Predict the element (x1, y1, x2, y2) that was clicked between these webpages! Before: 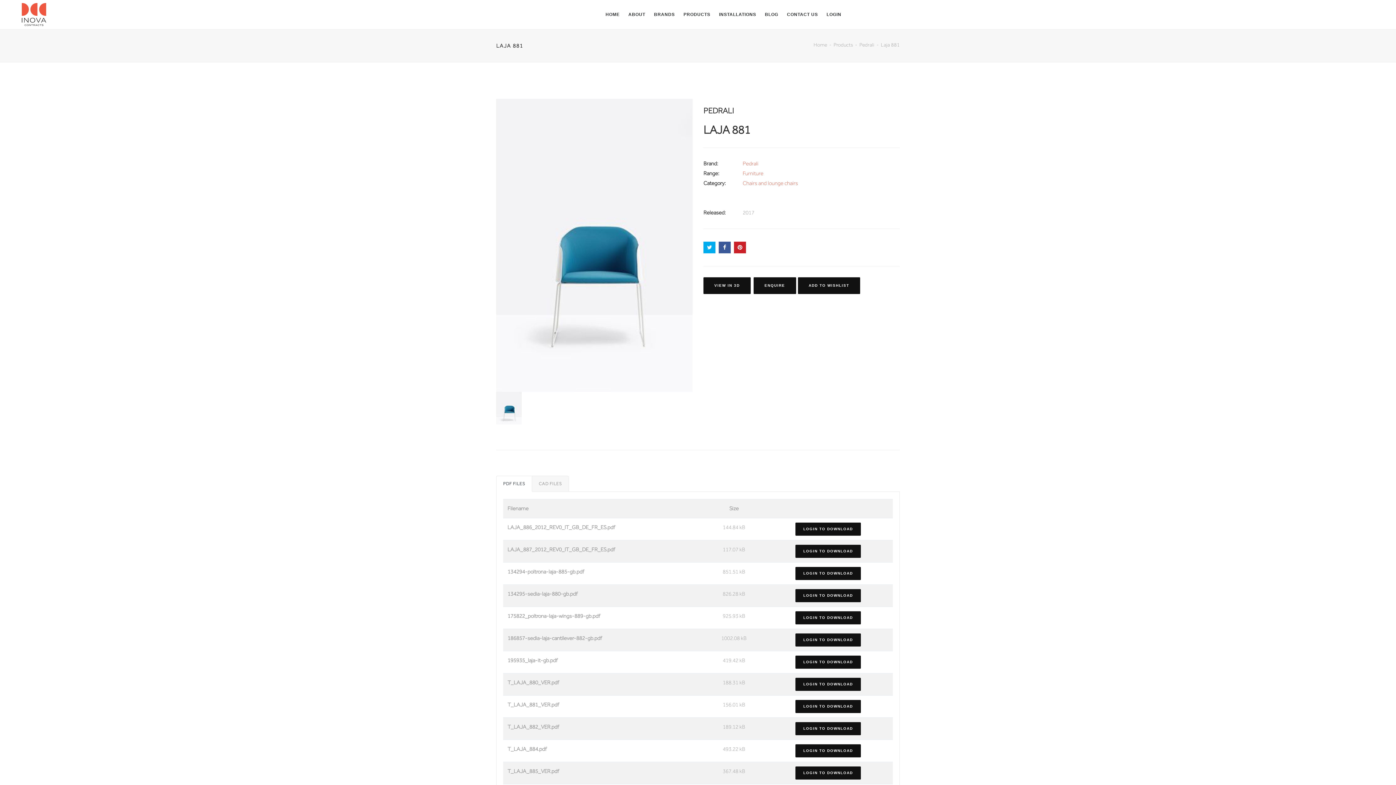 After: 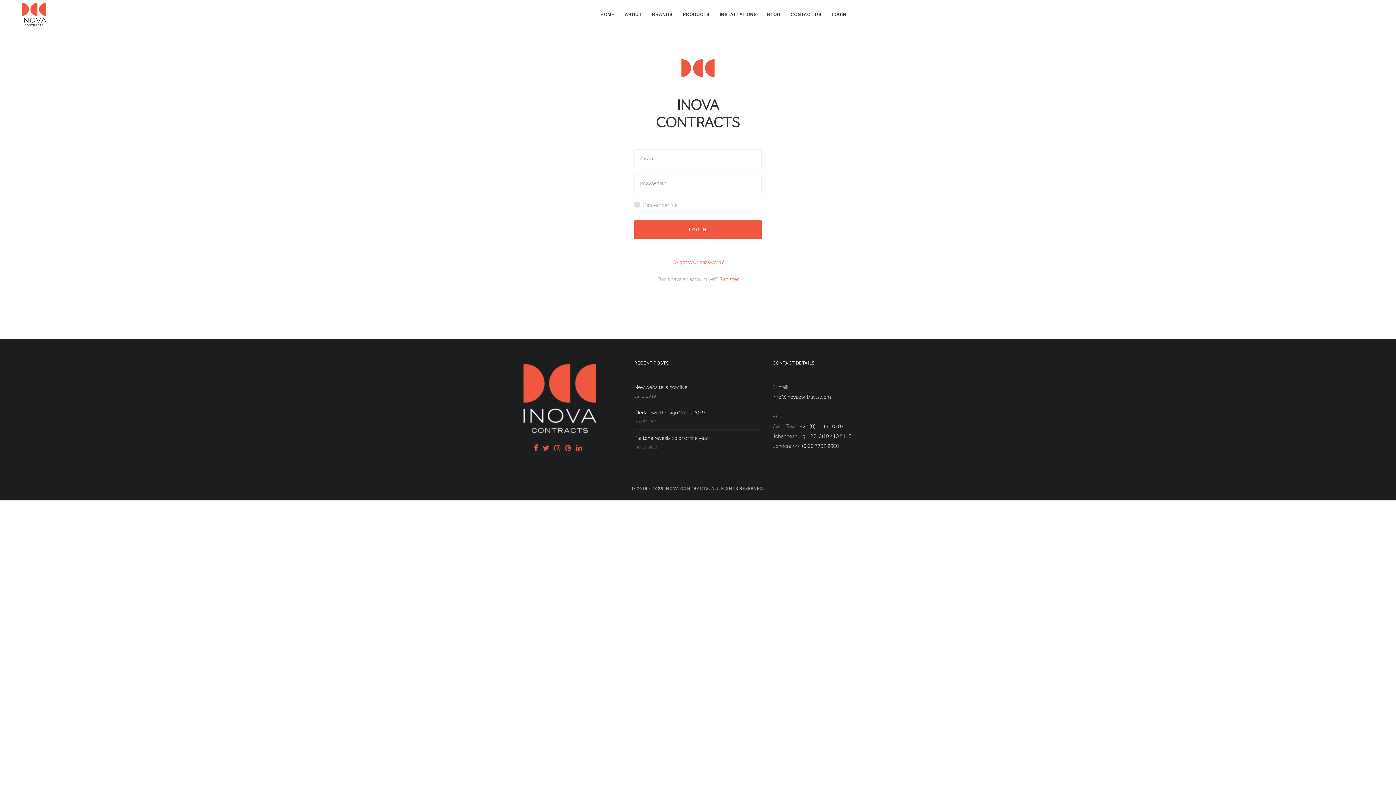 Action: bbox: (795, 633, 861, 646) label: LOGIN TO DOWNLOAD